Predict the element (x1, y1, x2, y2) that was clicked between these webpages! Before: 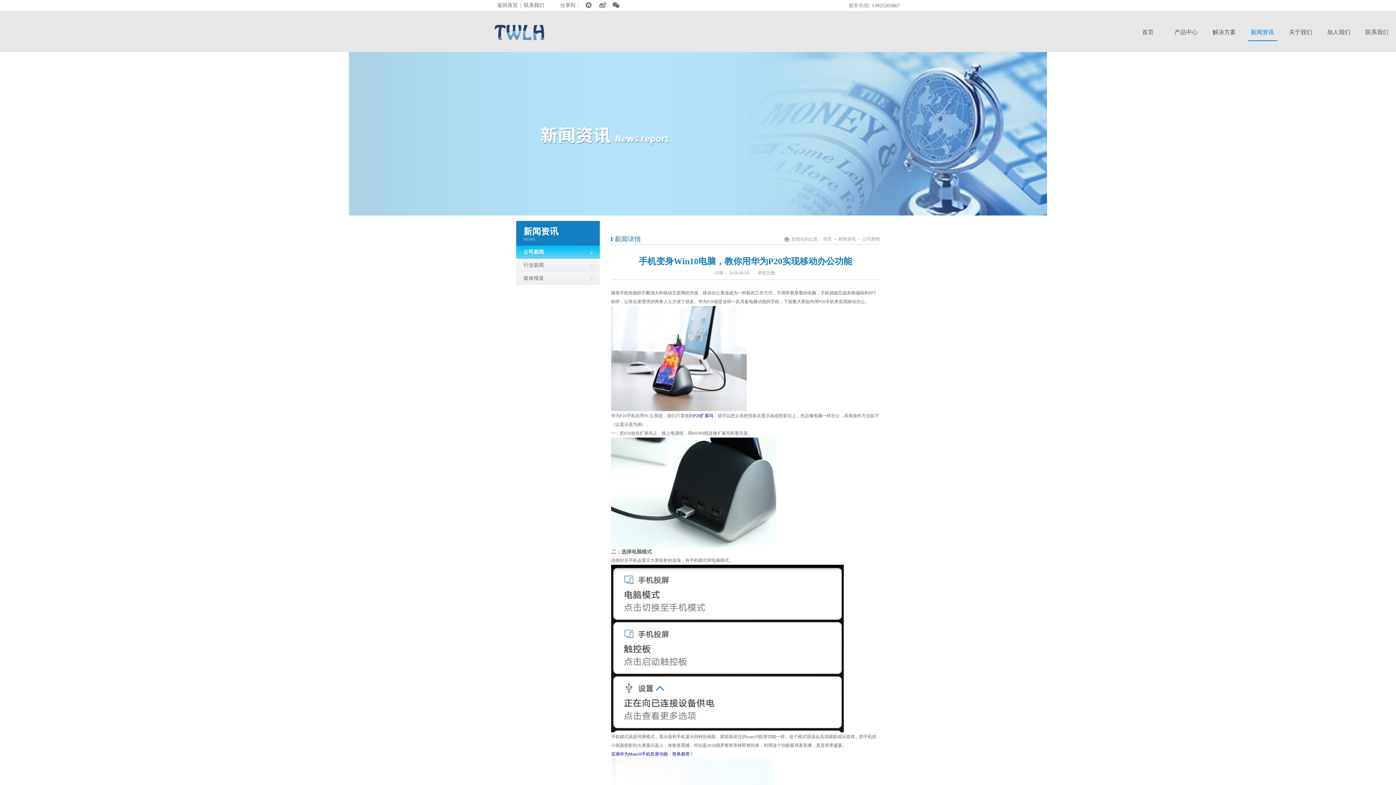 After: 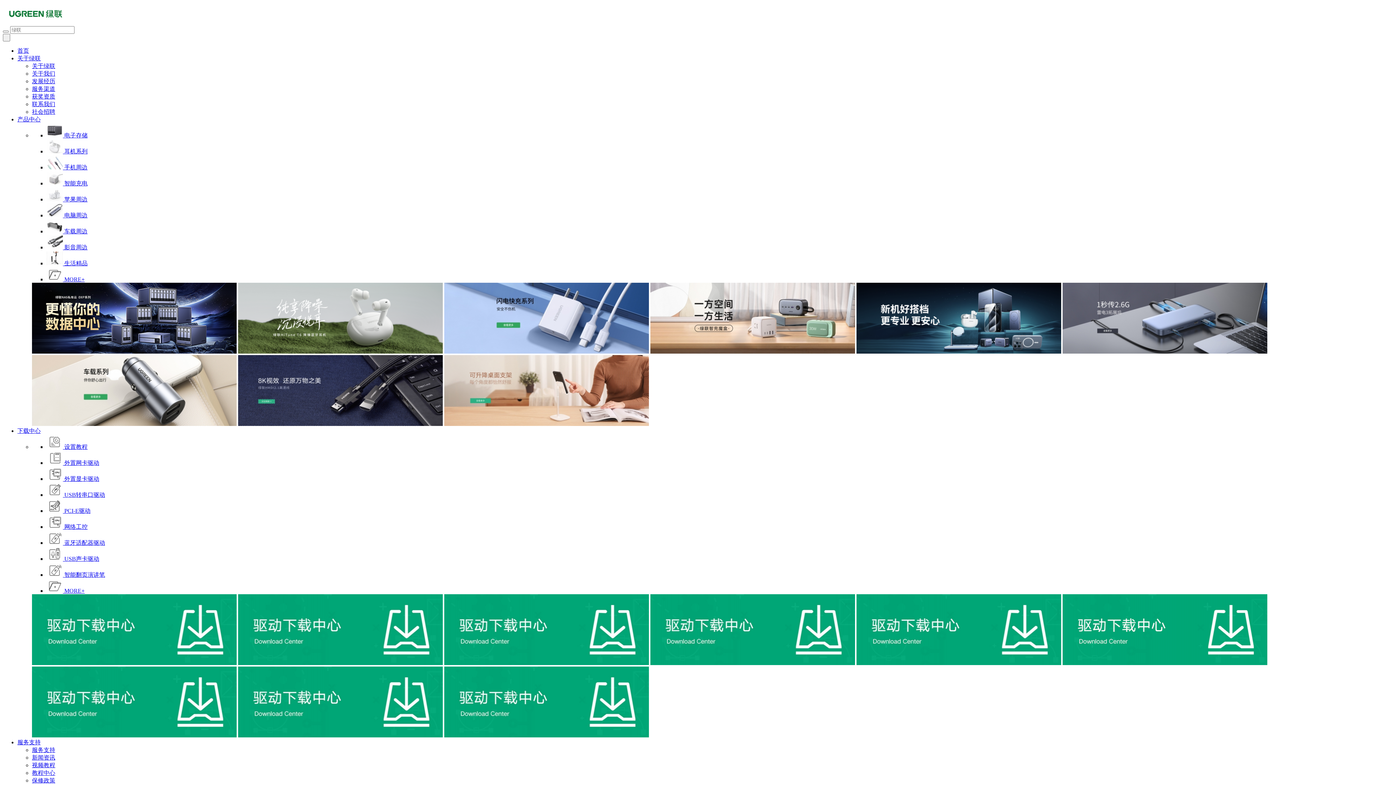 Action: bbox: (611, 752, 694, 757) label: 实测华为Mate10手机投屏功能：简单易用！